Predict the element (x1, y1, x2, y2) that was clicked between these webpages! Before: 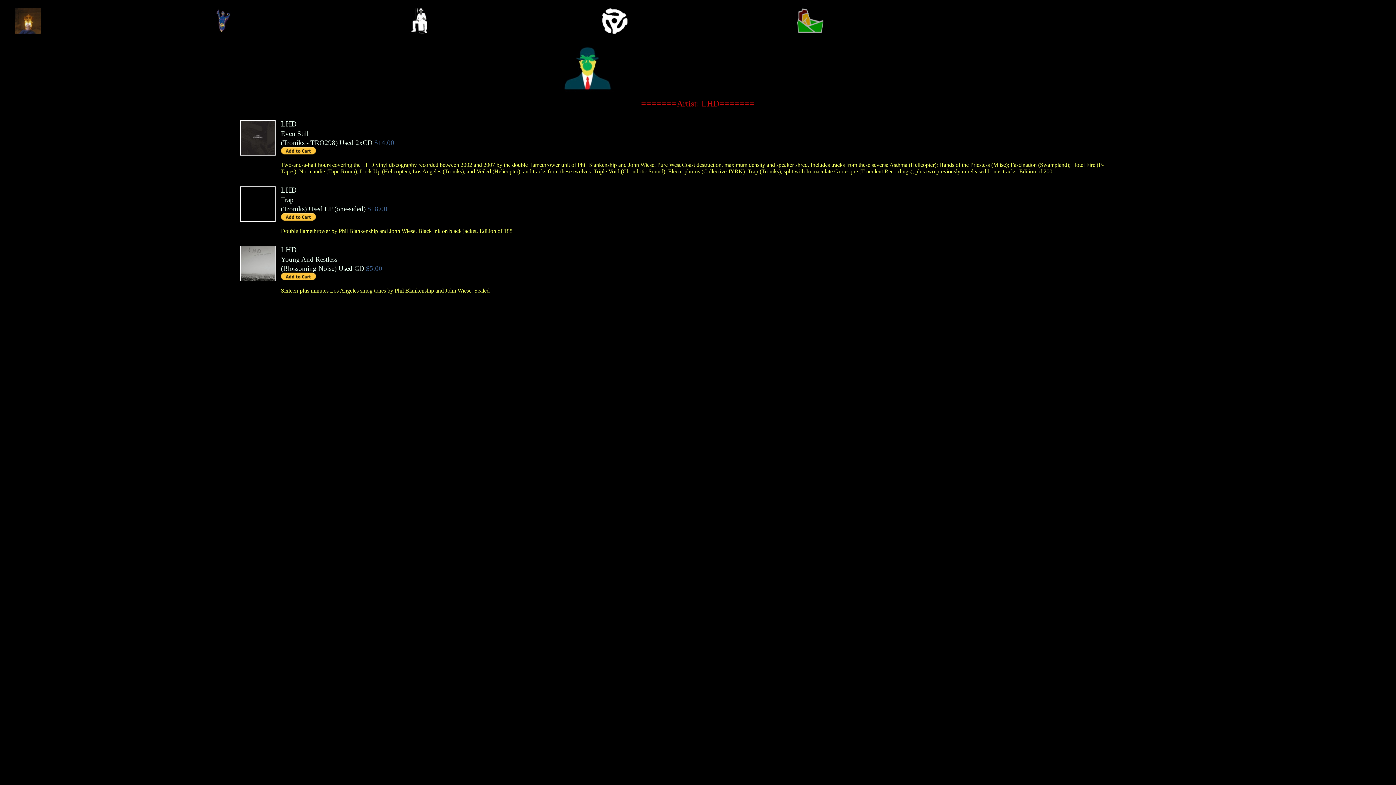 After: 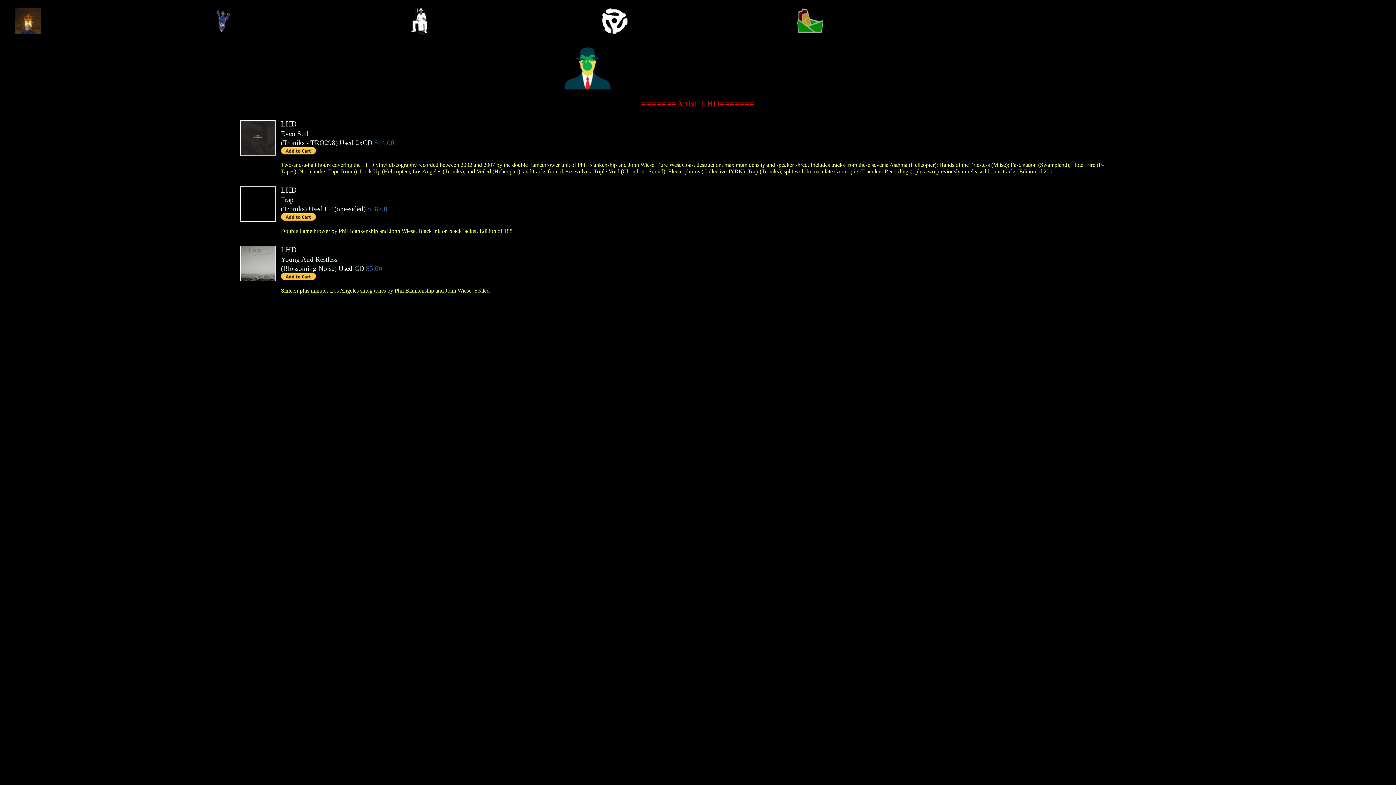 Action: bbox: (281, 185, 296, 194) label: LHD